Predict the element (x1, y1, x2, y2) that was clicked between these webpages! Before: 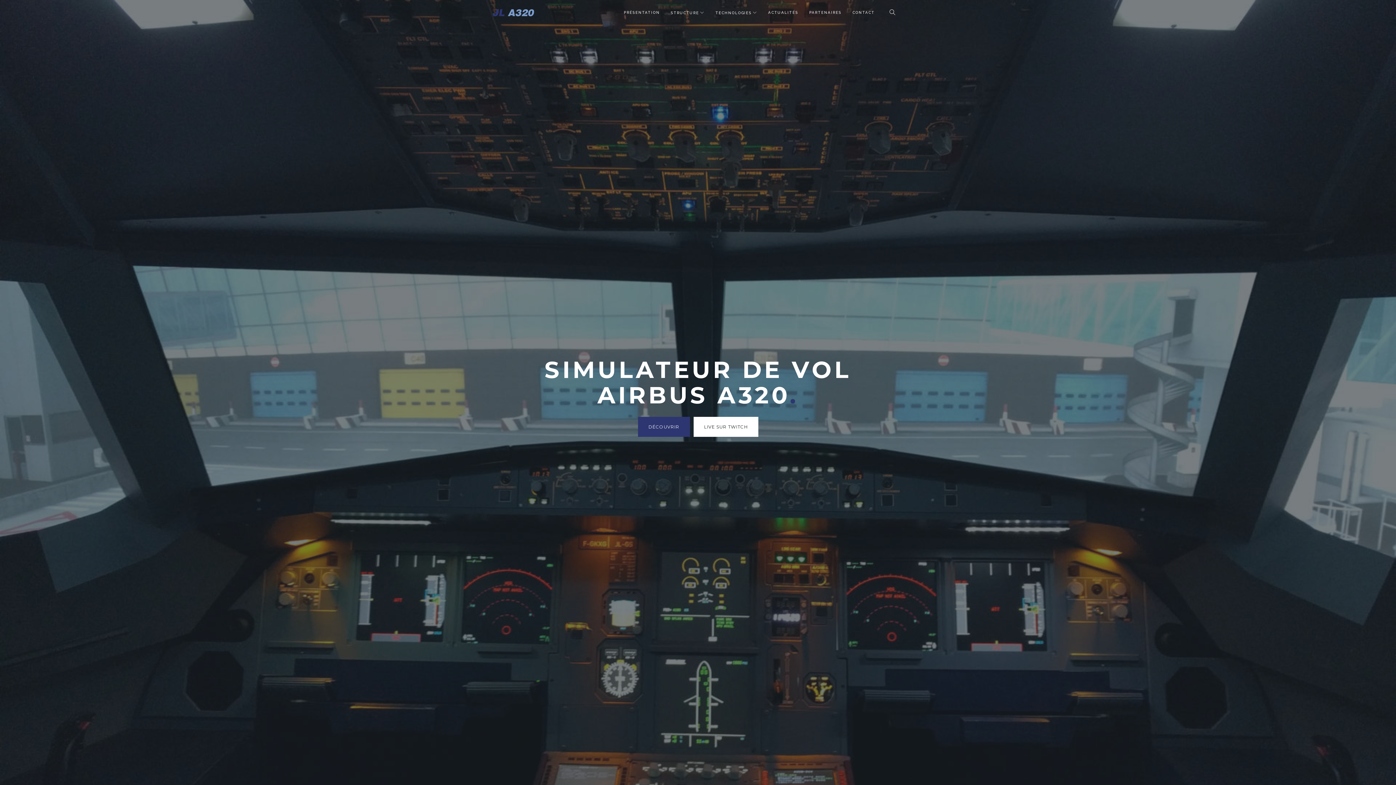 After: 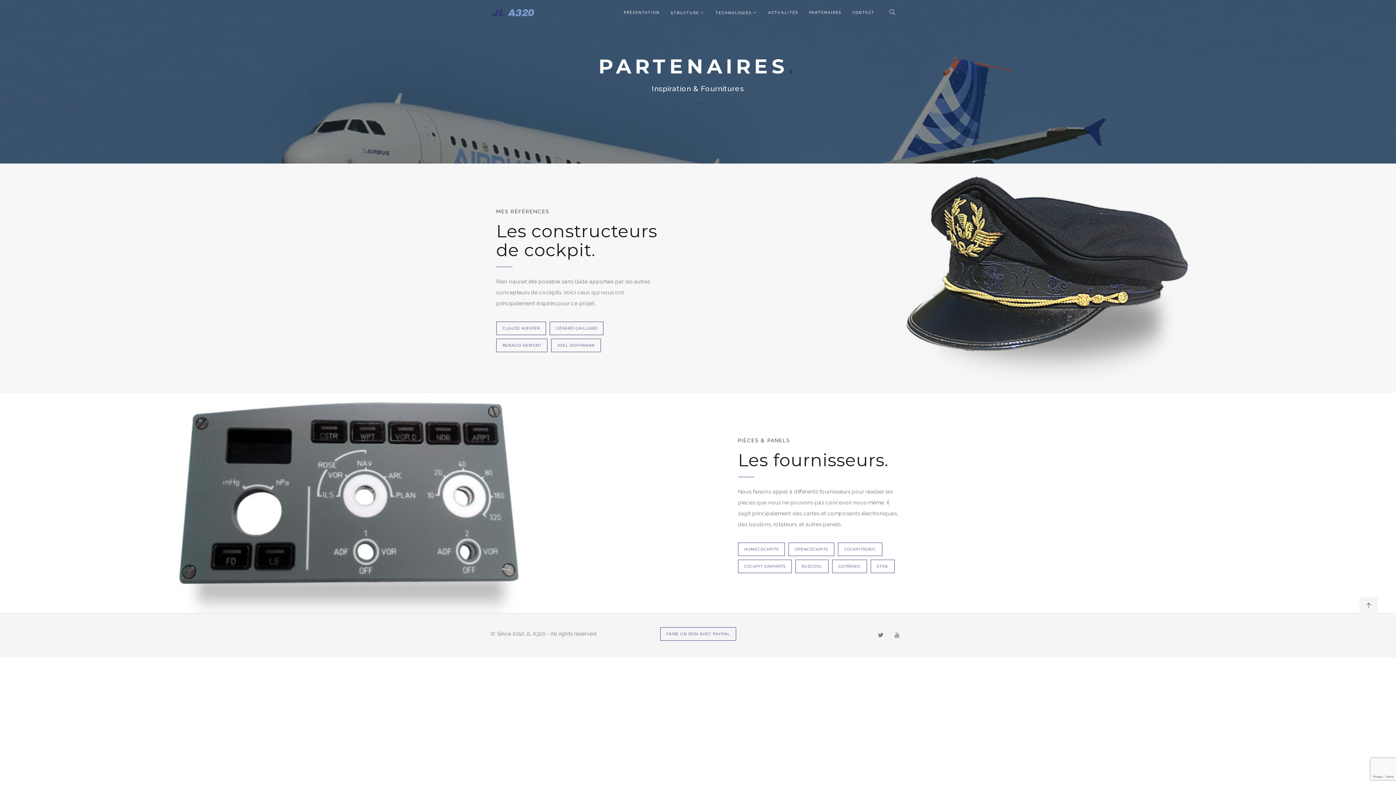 Action: bbox: (804, 0, 847, 25) label: PARTENAIRES